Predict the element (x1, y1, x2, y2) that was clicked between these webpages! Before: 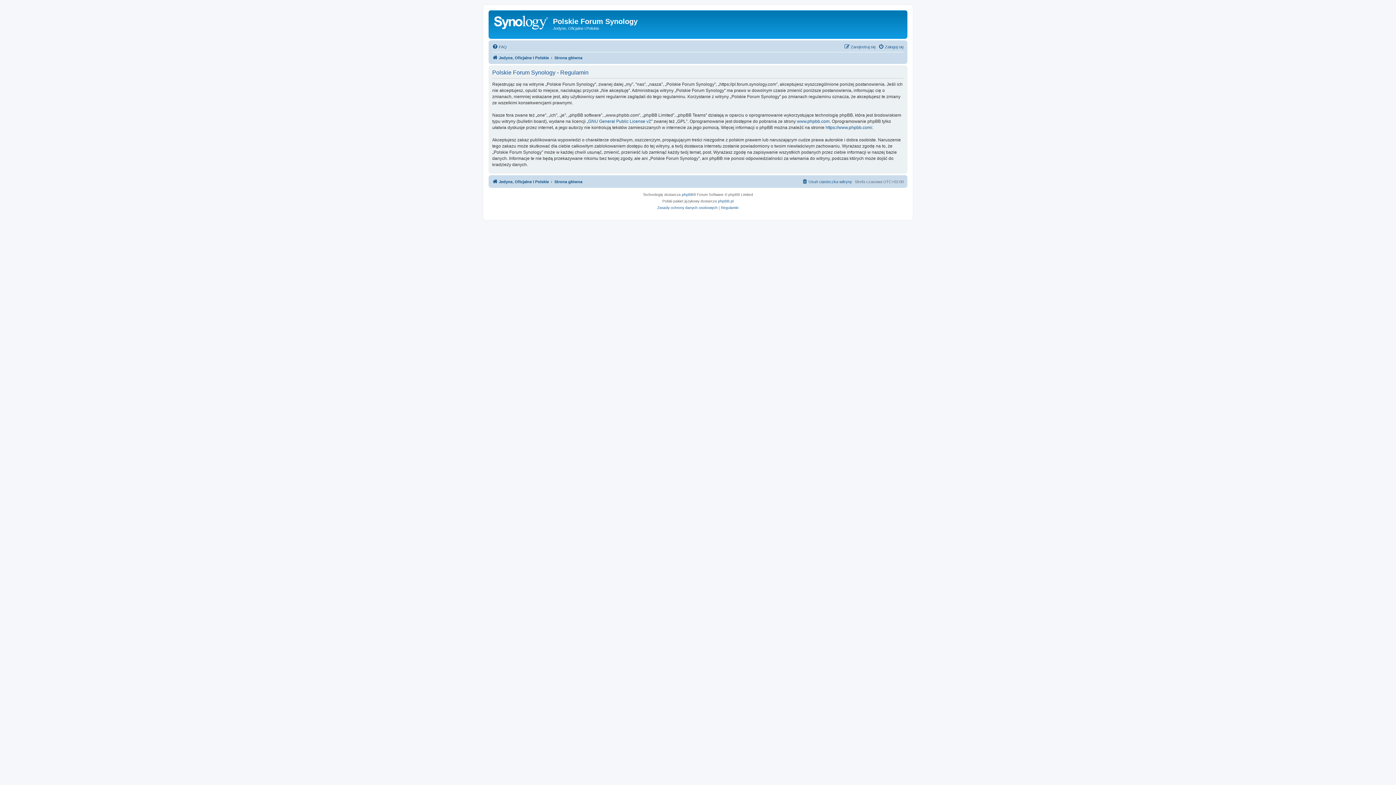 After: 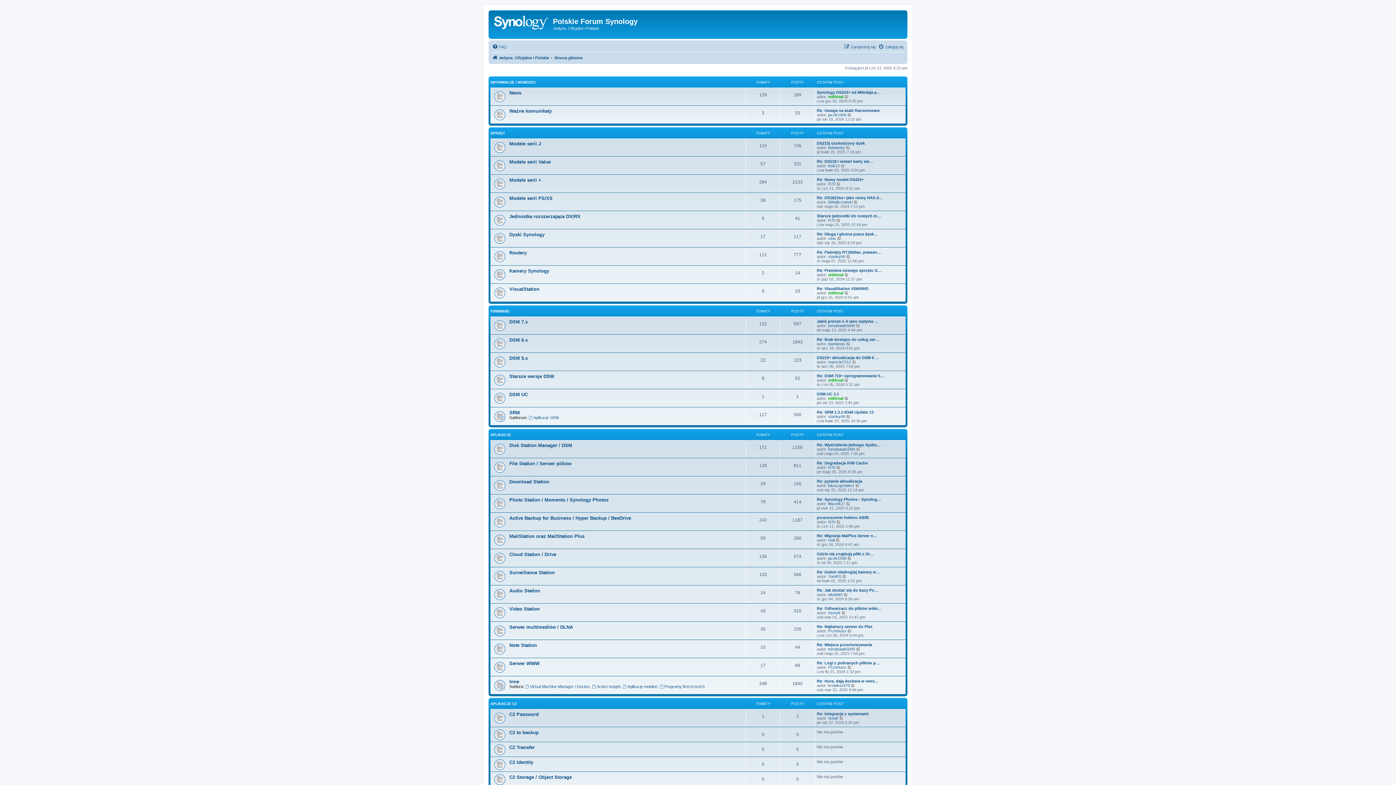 Action: label: Jedyne, Oficjalne i Polskie bbox: (492, 177, 549, 186)